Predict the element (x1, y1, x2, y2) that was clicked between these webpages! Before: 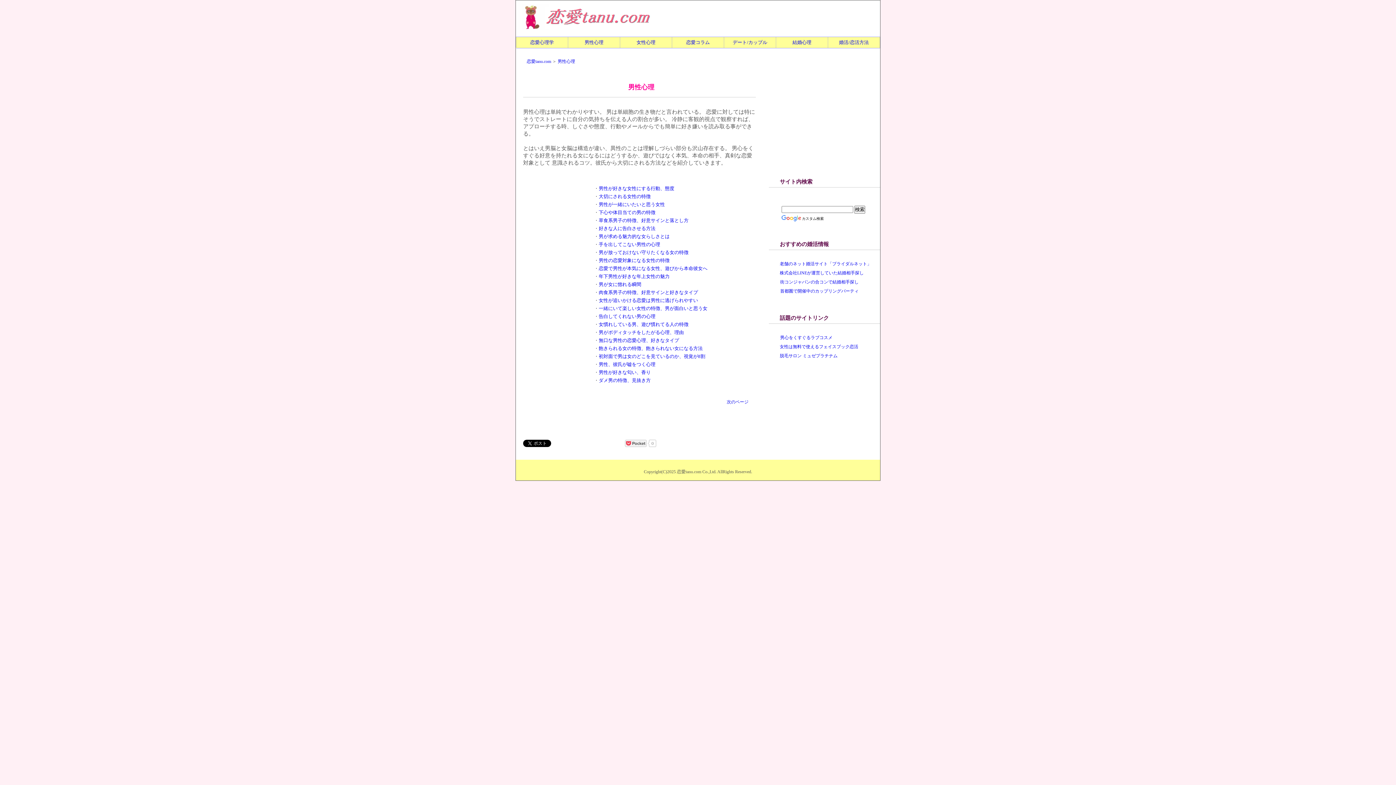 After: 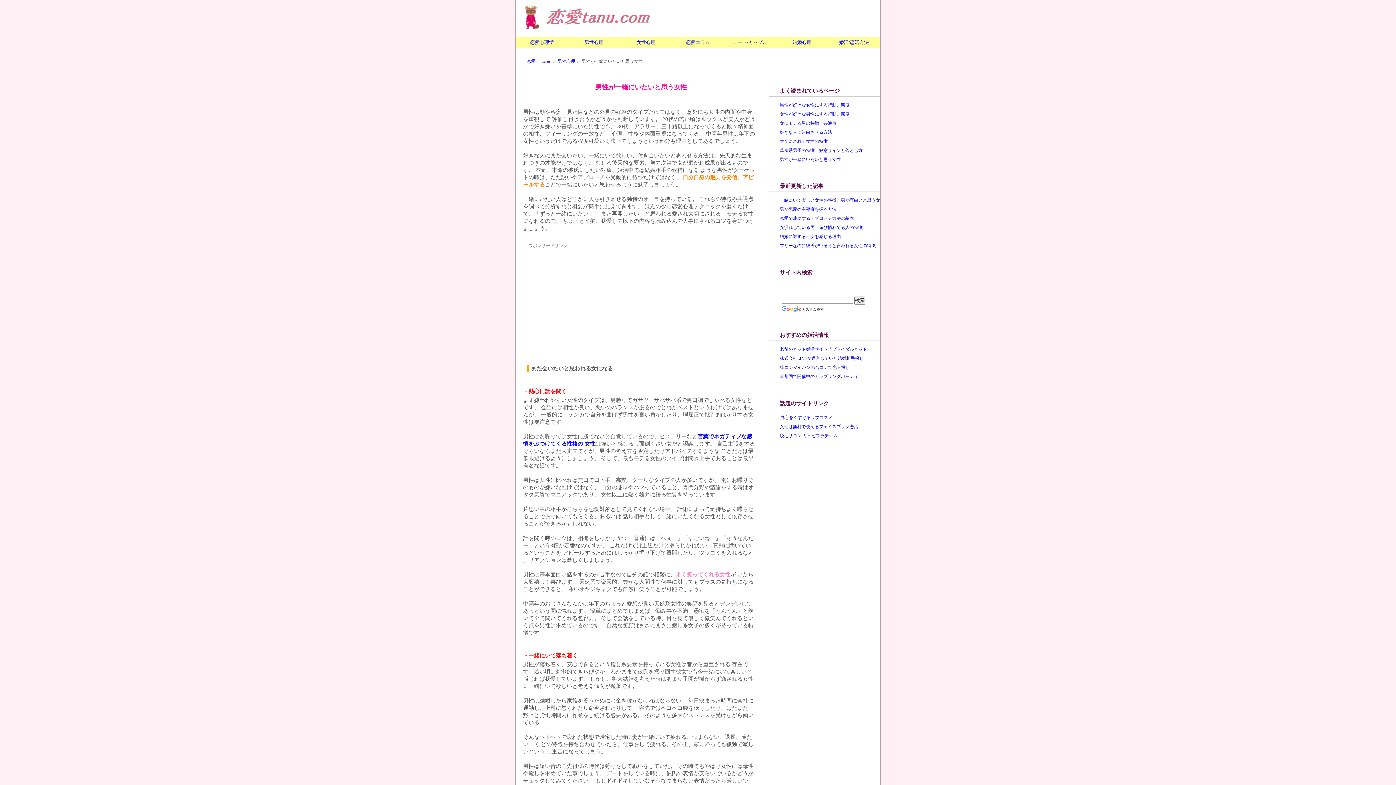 Action: bbox: (598, 201, 665, 207) label: 男性が一緒にいたいと思う女性